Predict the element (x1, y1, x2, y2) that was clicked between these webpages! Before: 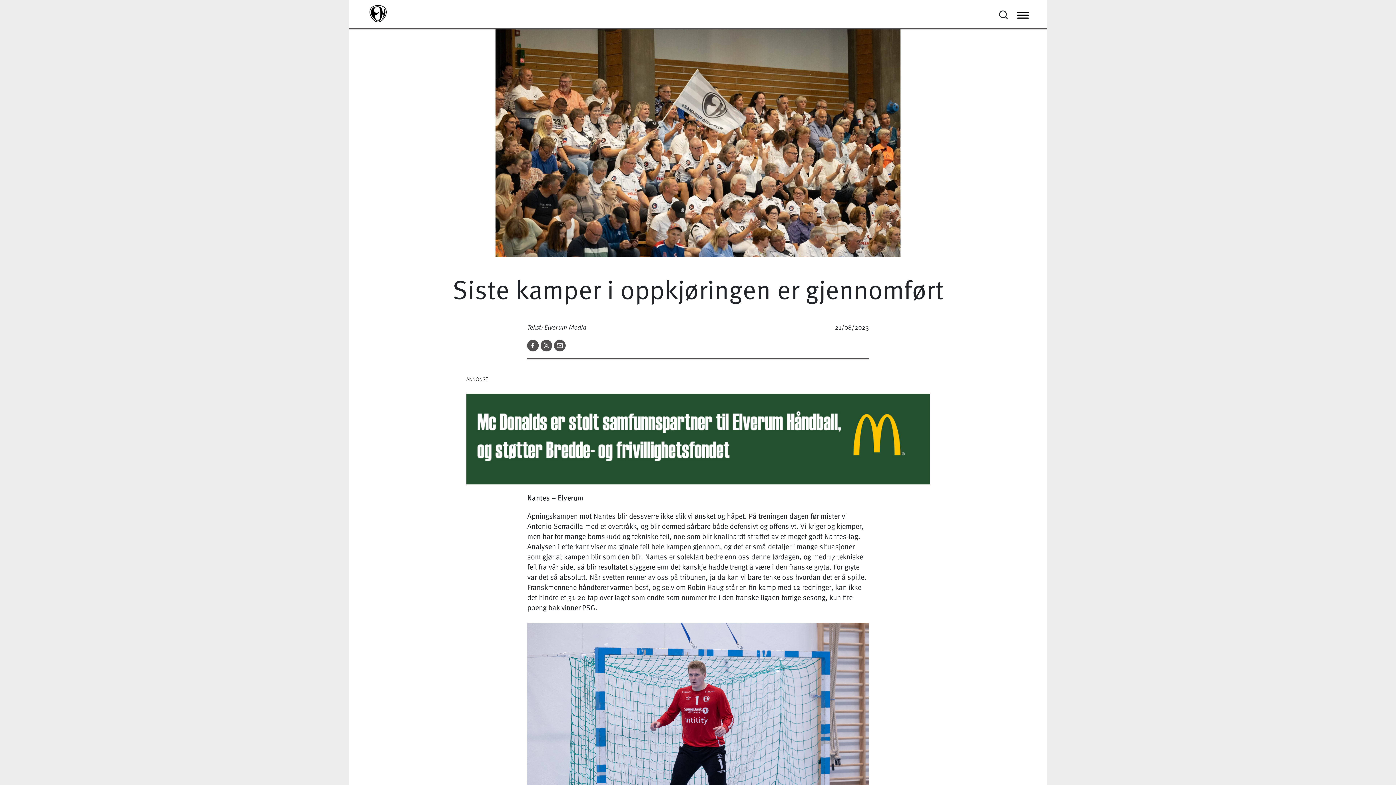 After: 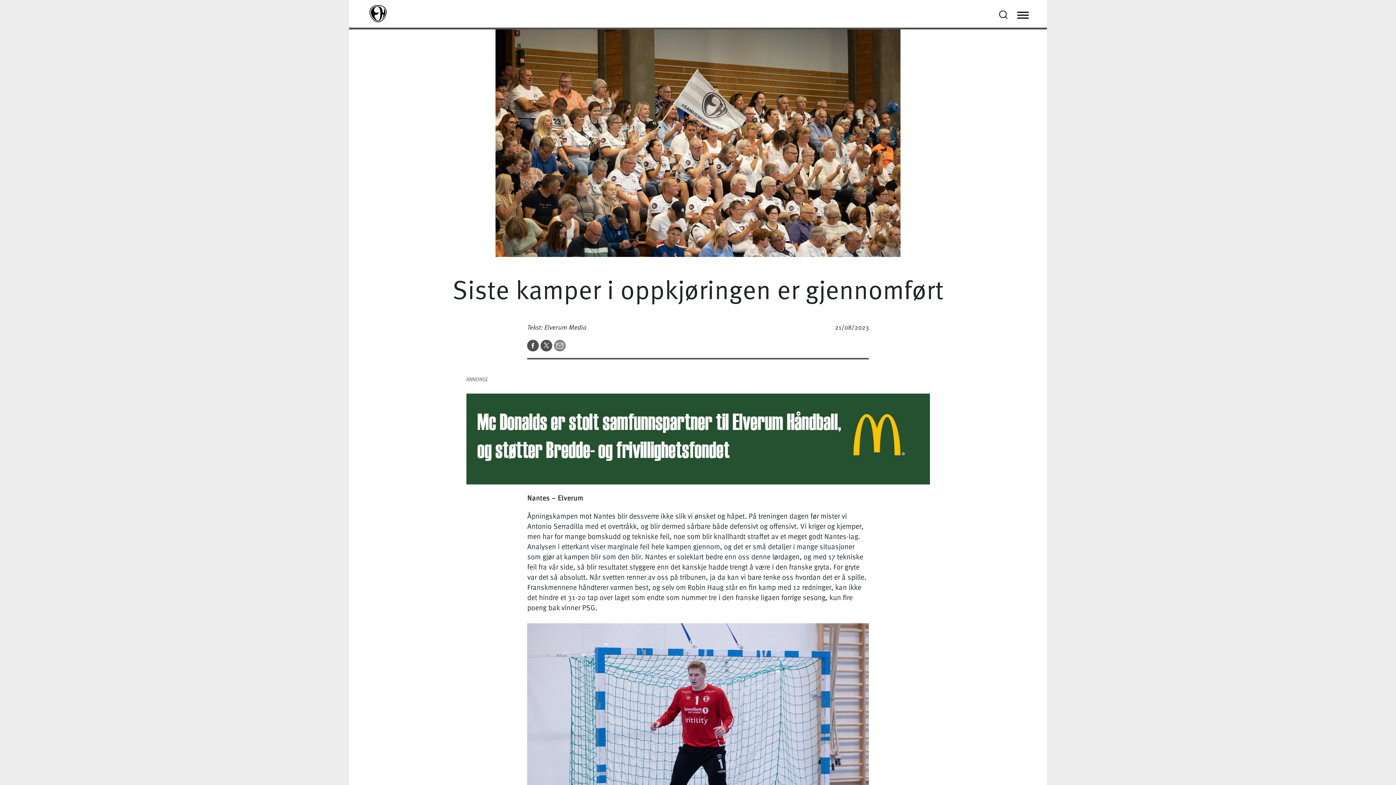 Action: bbox: (554, 339, 565, 349)